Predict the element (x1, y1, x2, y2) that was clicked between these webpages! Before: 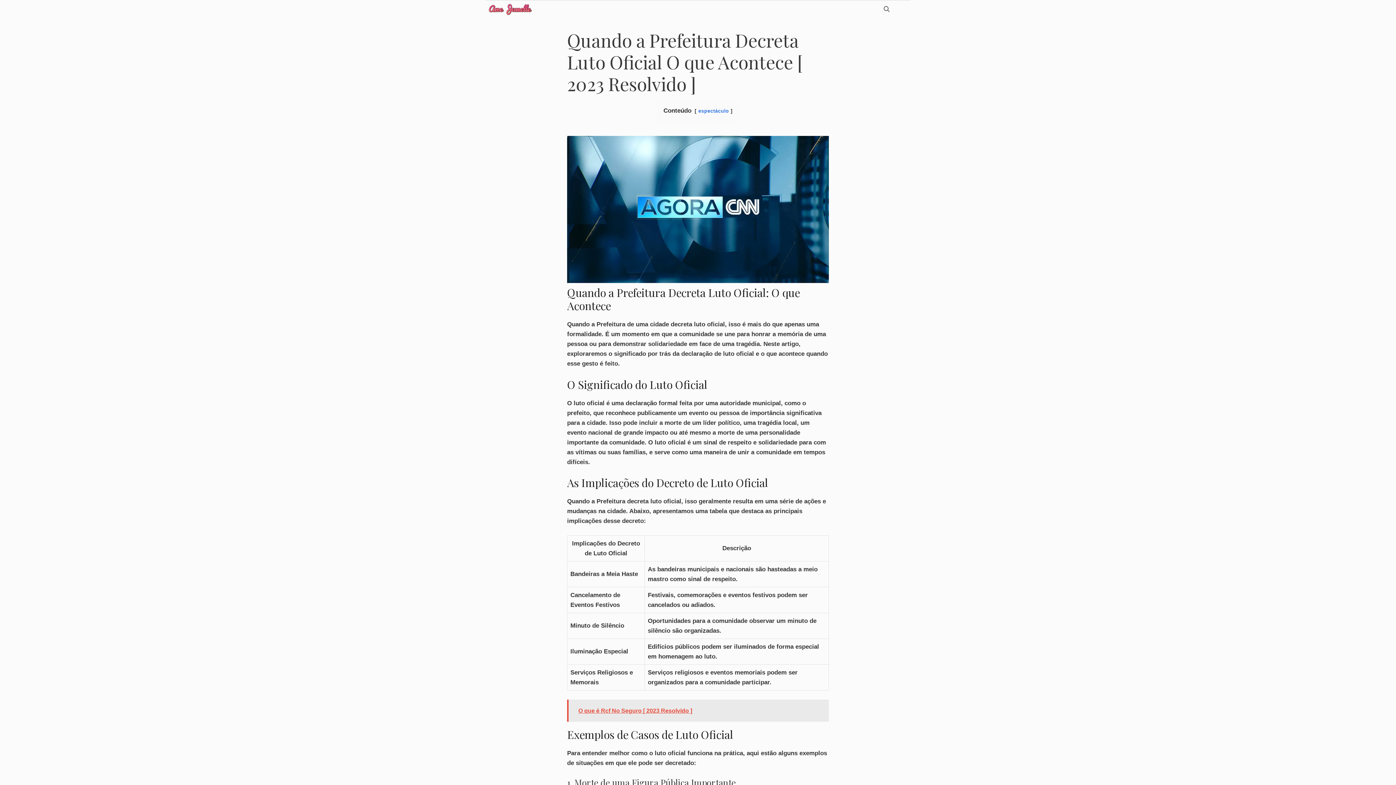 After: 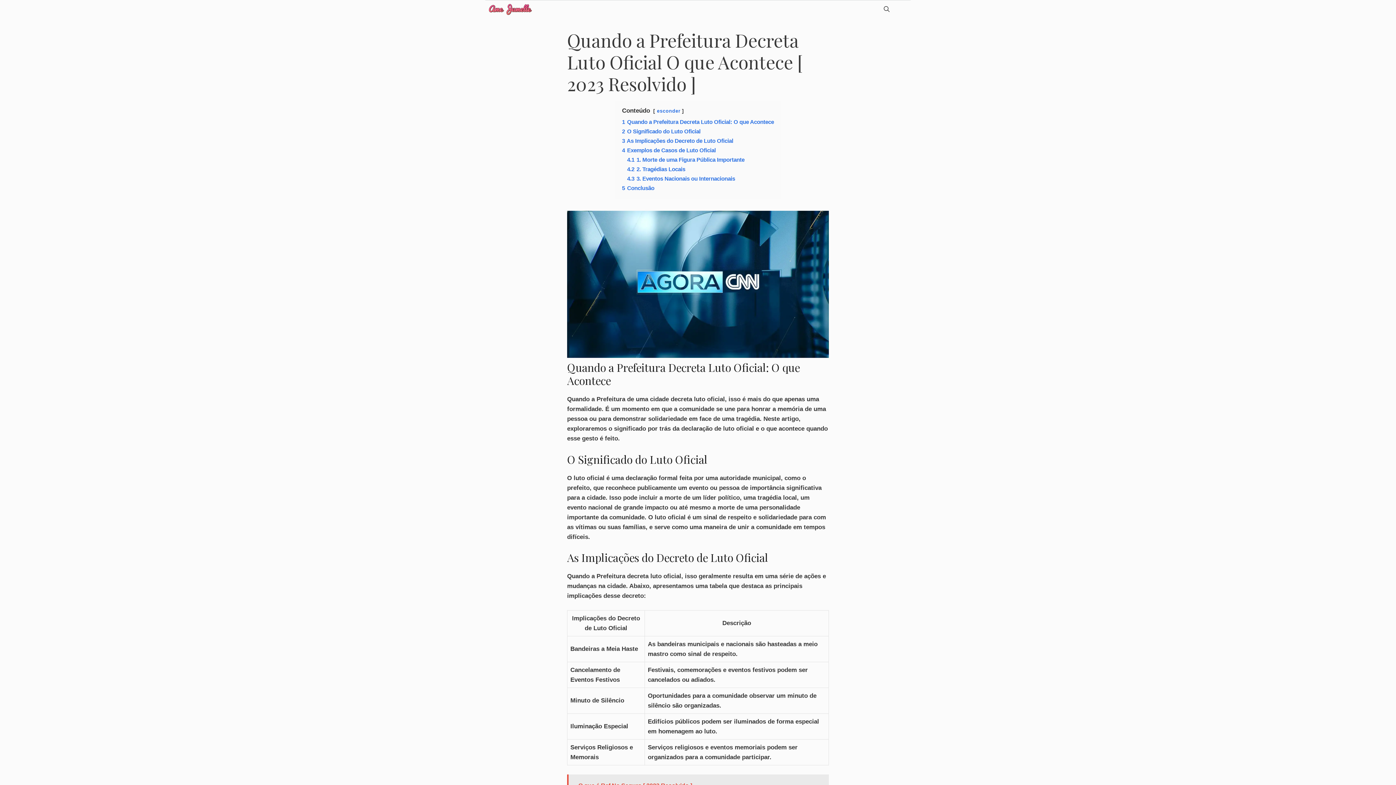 Action: label: espectáculo bbox: (698, 108, 729, 113)